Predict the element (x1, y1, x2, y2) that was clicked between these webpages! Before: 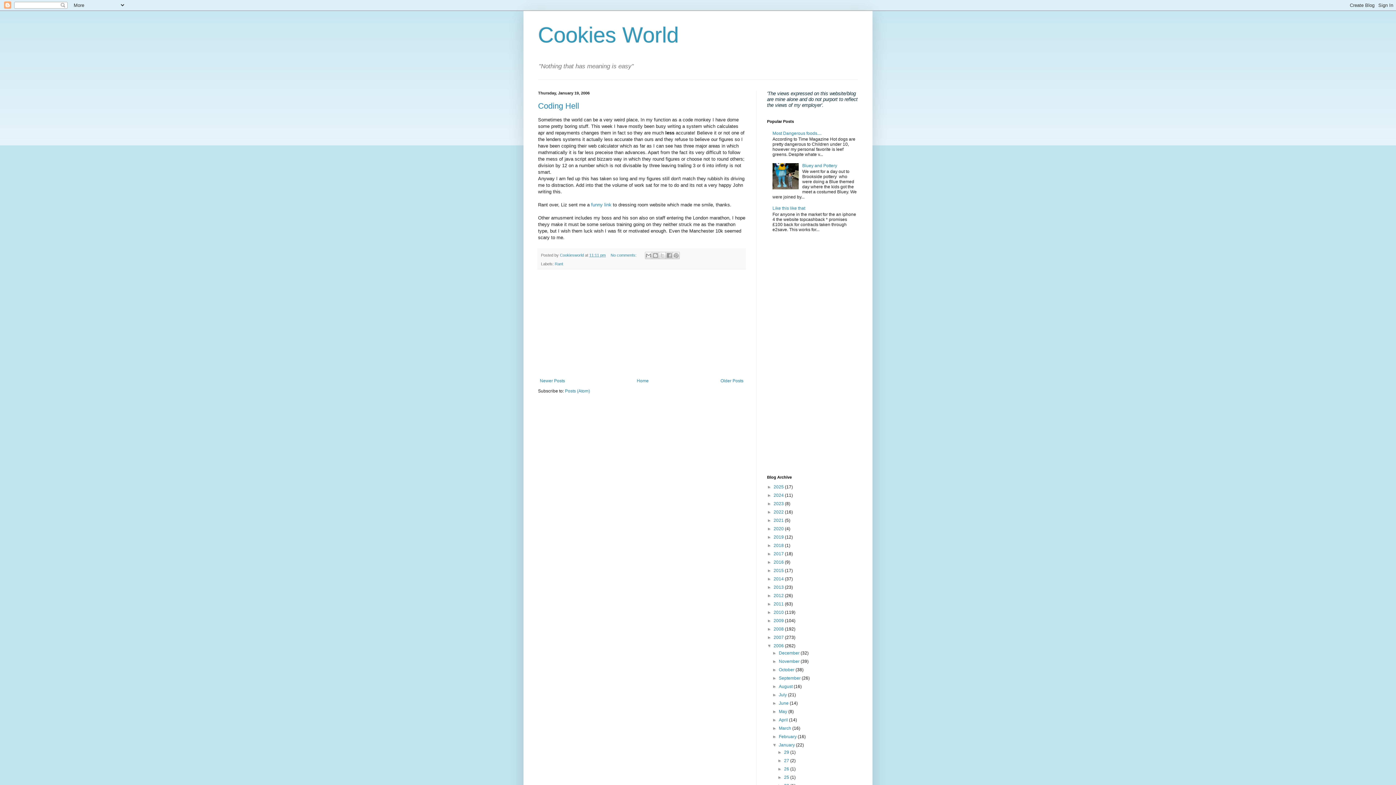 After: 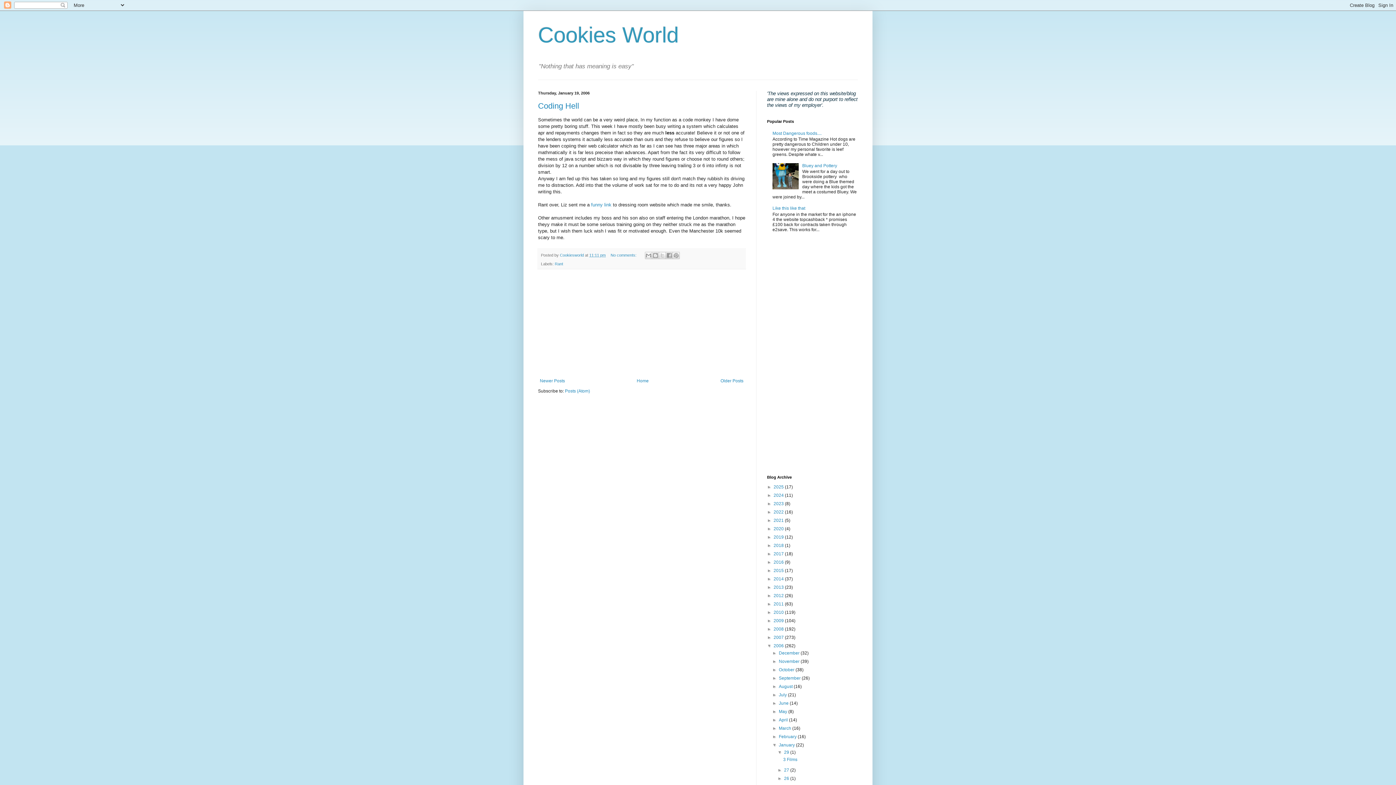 Action: bbox: (777, 750, 784, 755) label: ►  